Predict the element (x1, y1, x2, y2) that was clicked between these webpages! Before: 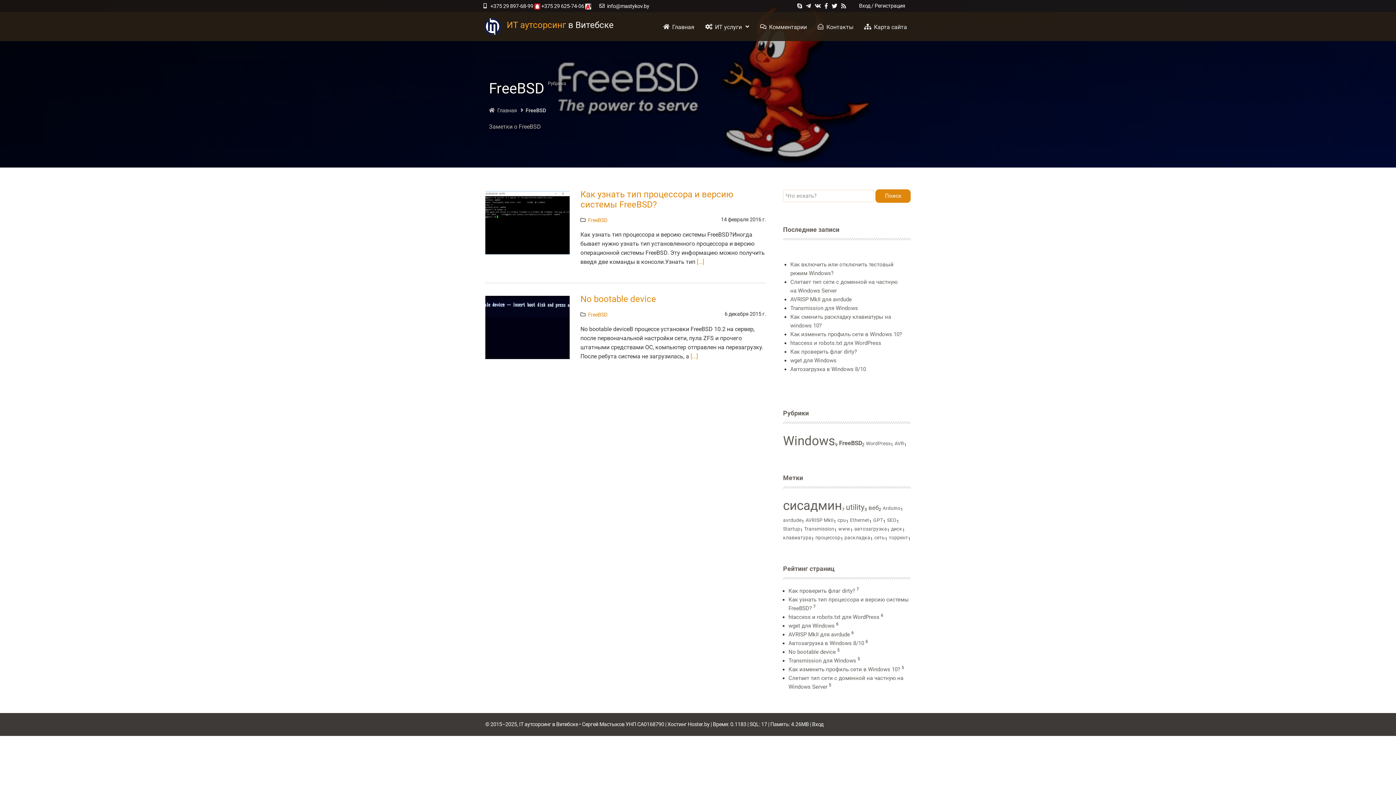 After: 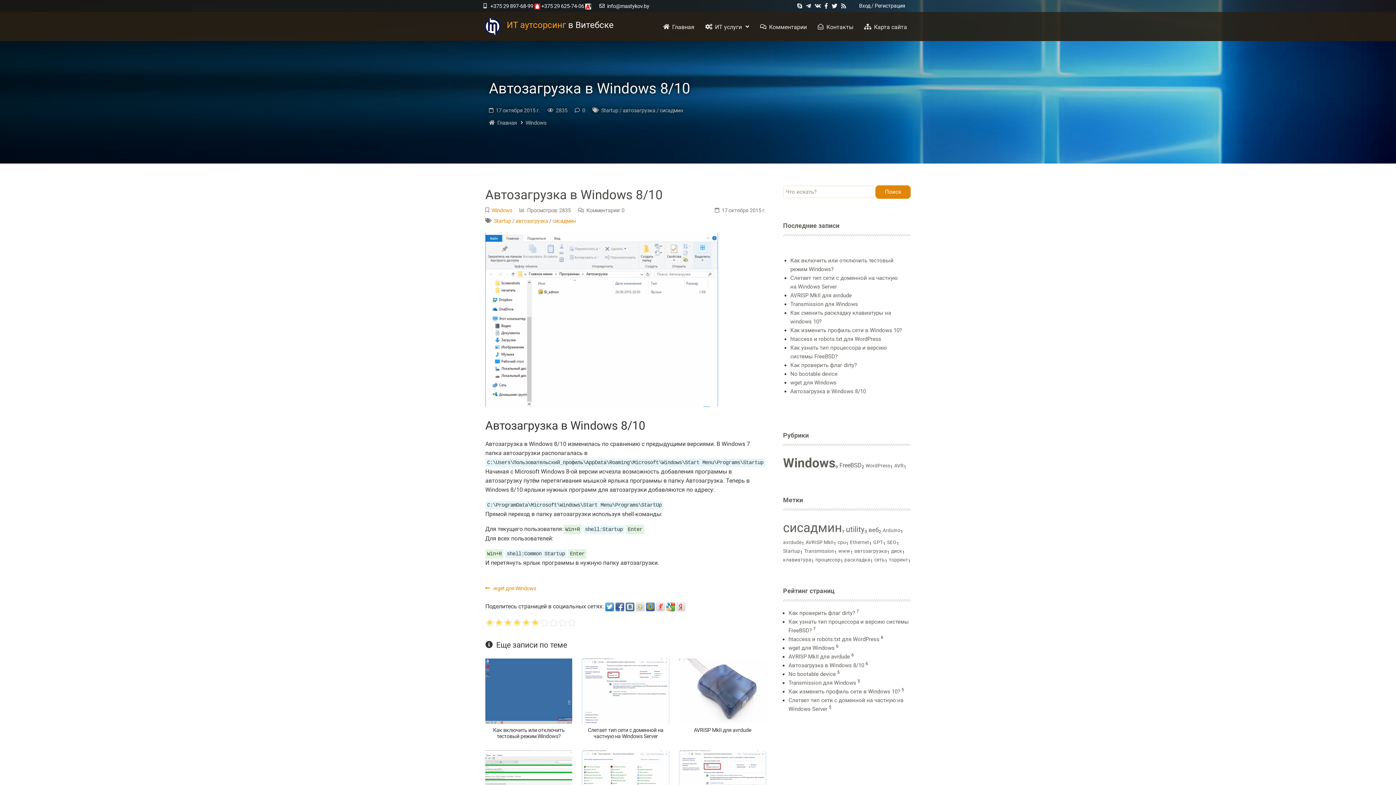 Action: label: Автозагрузка в Windows 8/10 bbox: (790, 366, 866, 372)